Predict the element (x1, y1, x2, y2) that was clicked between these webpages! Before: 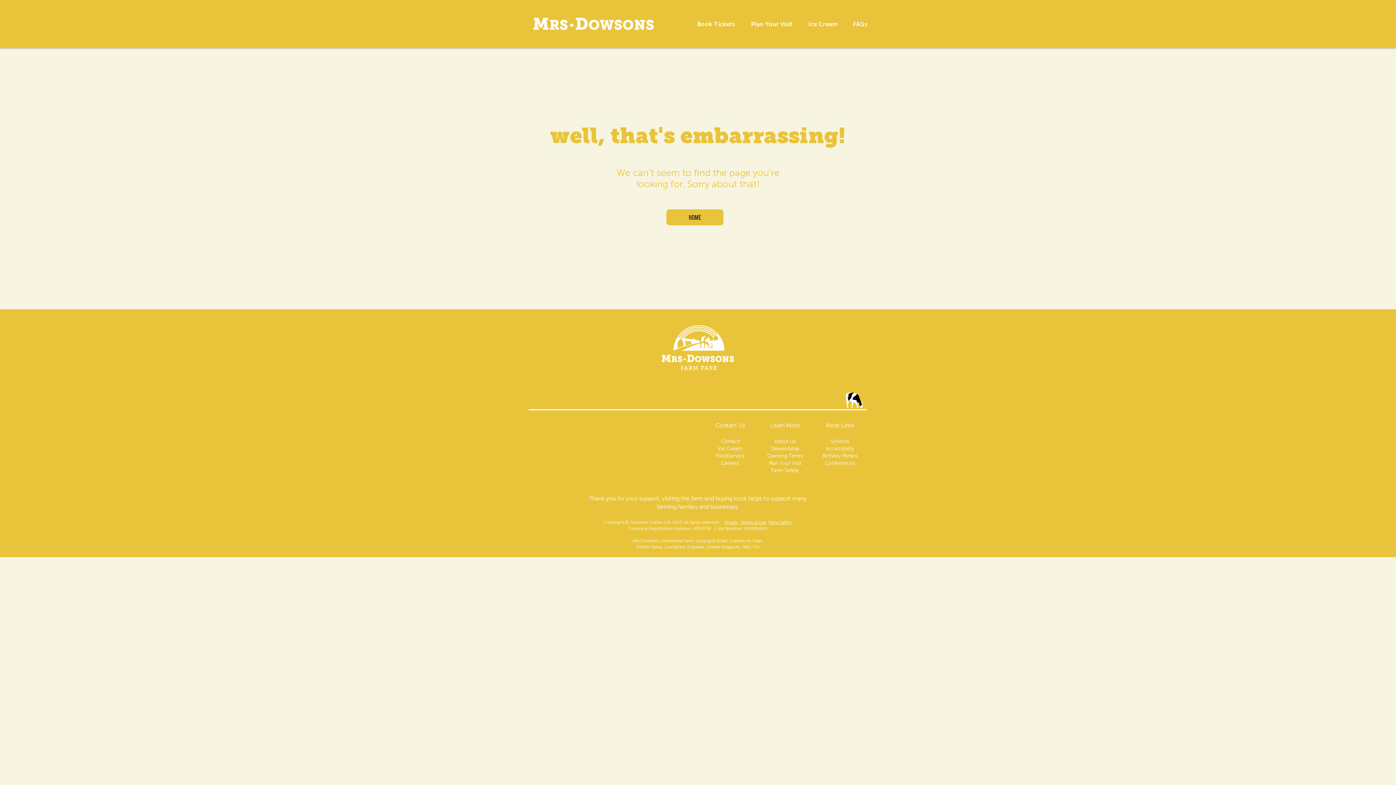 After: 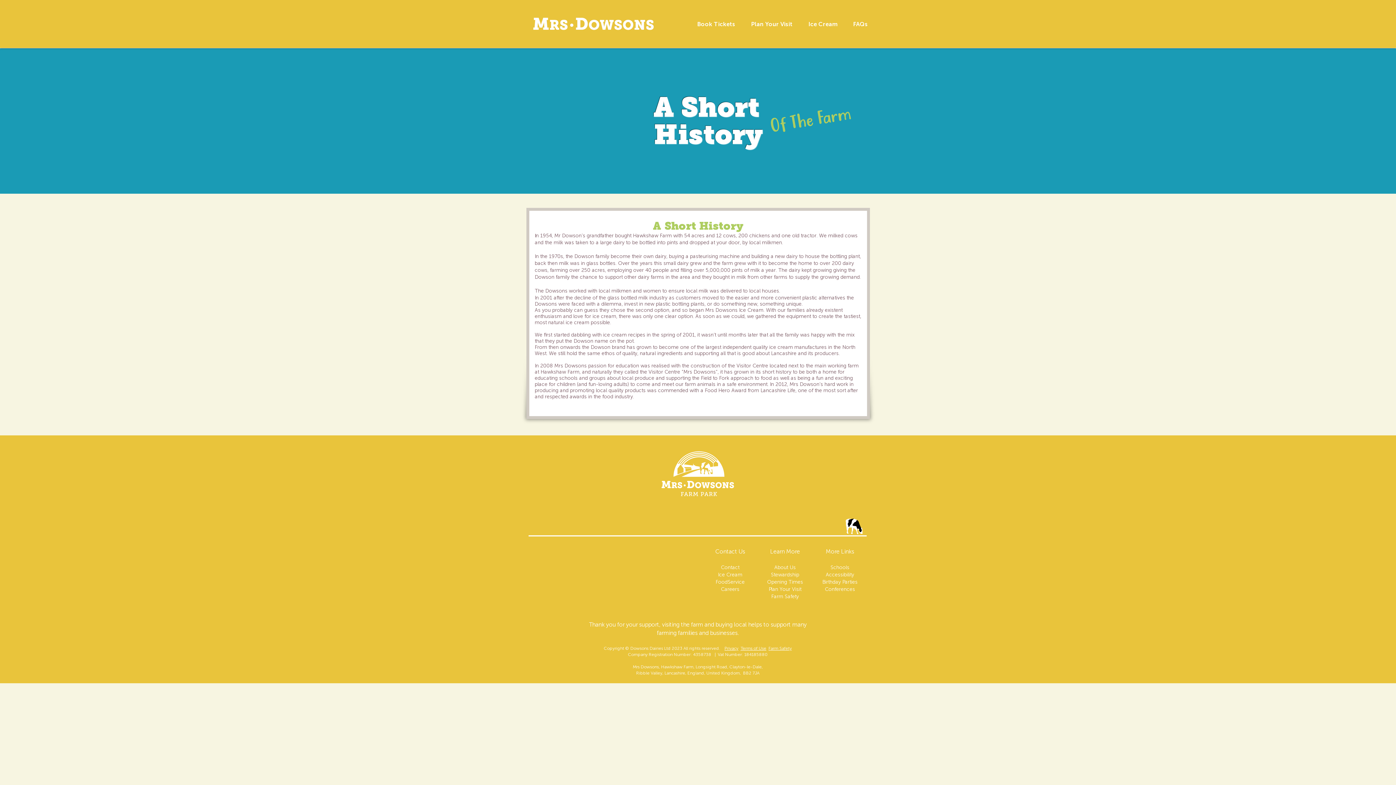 Action: bbox: (771, 445, 799, 452) label: Stewardship